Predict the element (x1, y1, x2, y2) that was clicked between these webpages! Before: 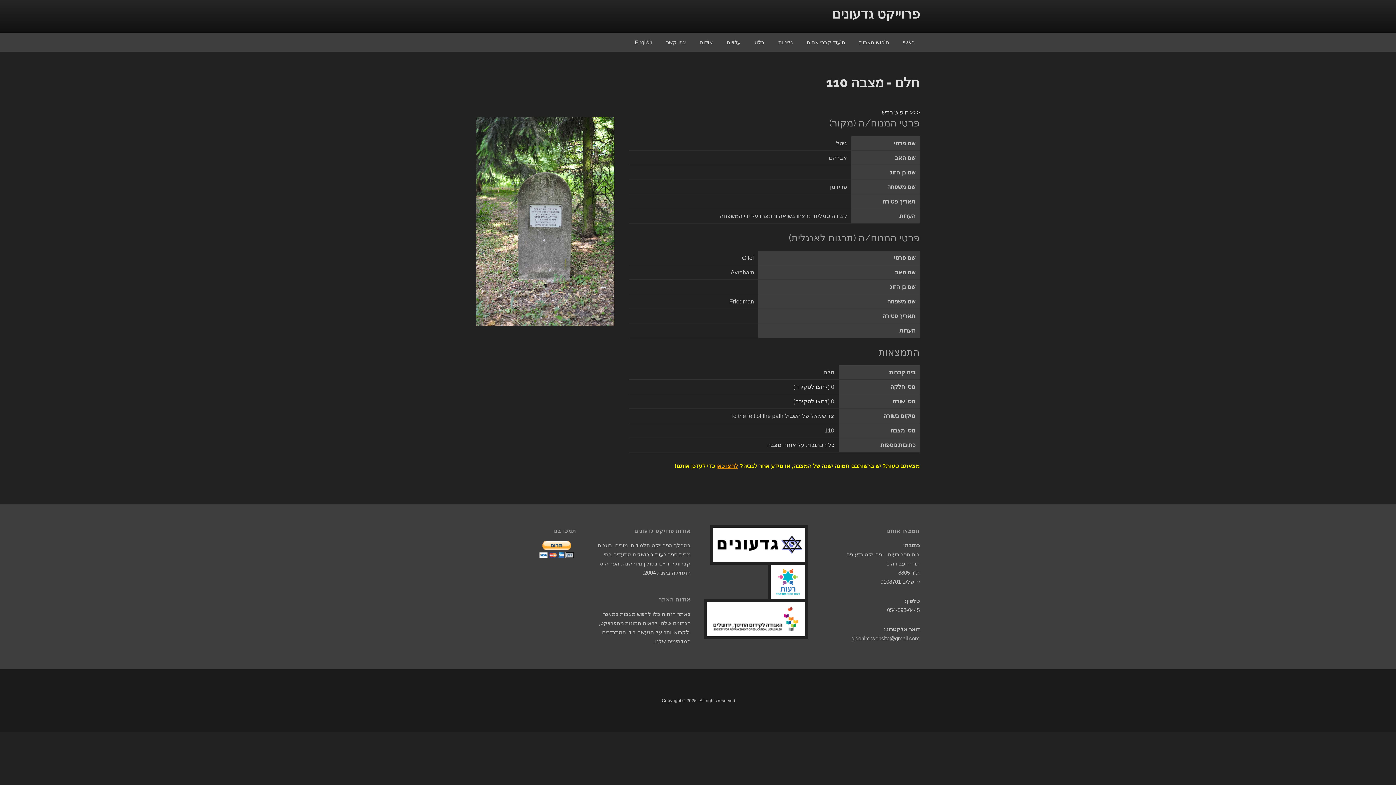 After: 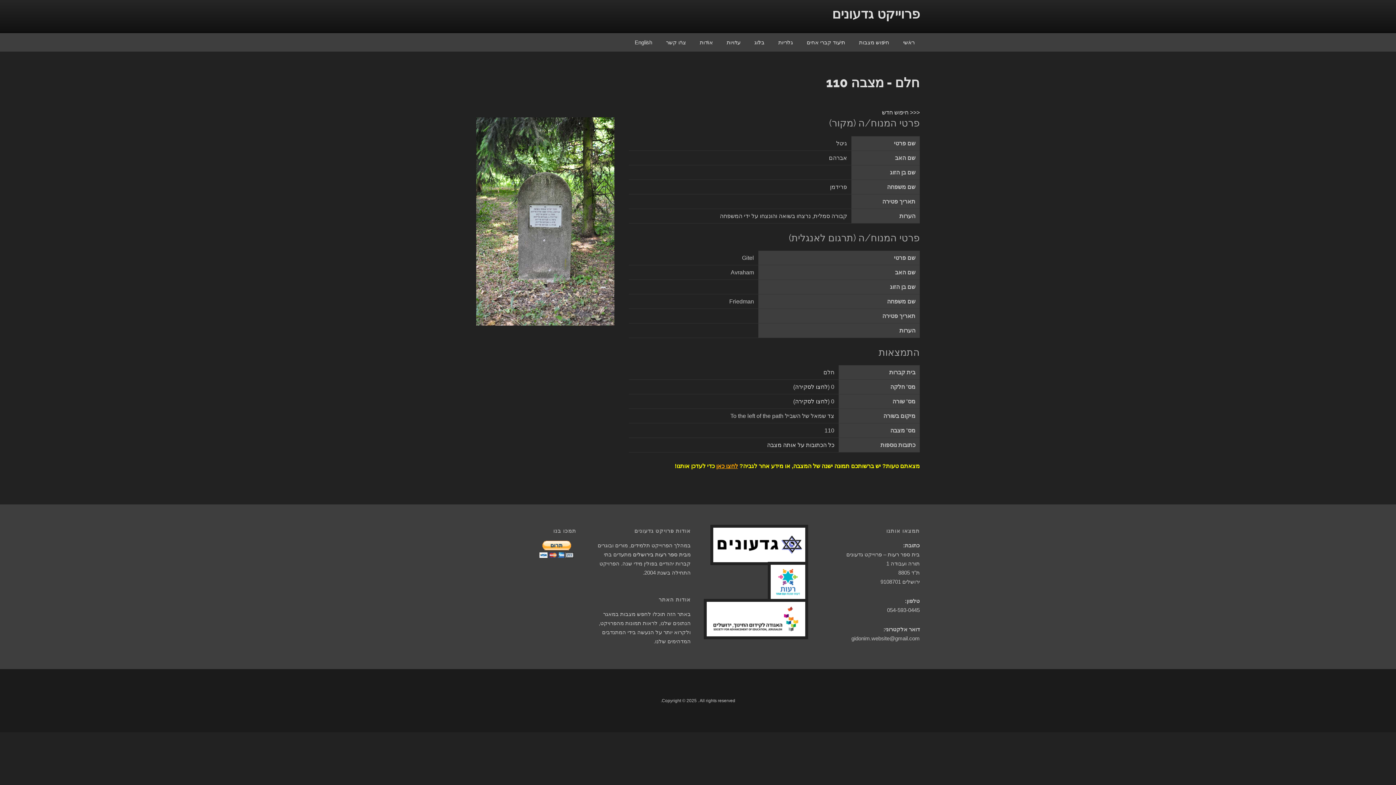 Action: bbox: (633, 551, 687, 557) label: בית ספר רעות בירושלים